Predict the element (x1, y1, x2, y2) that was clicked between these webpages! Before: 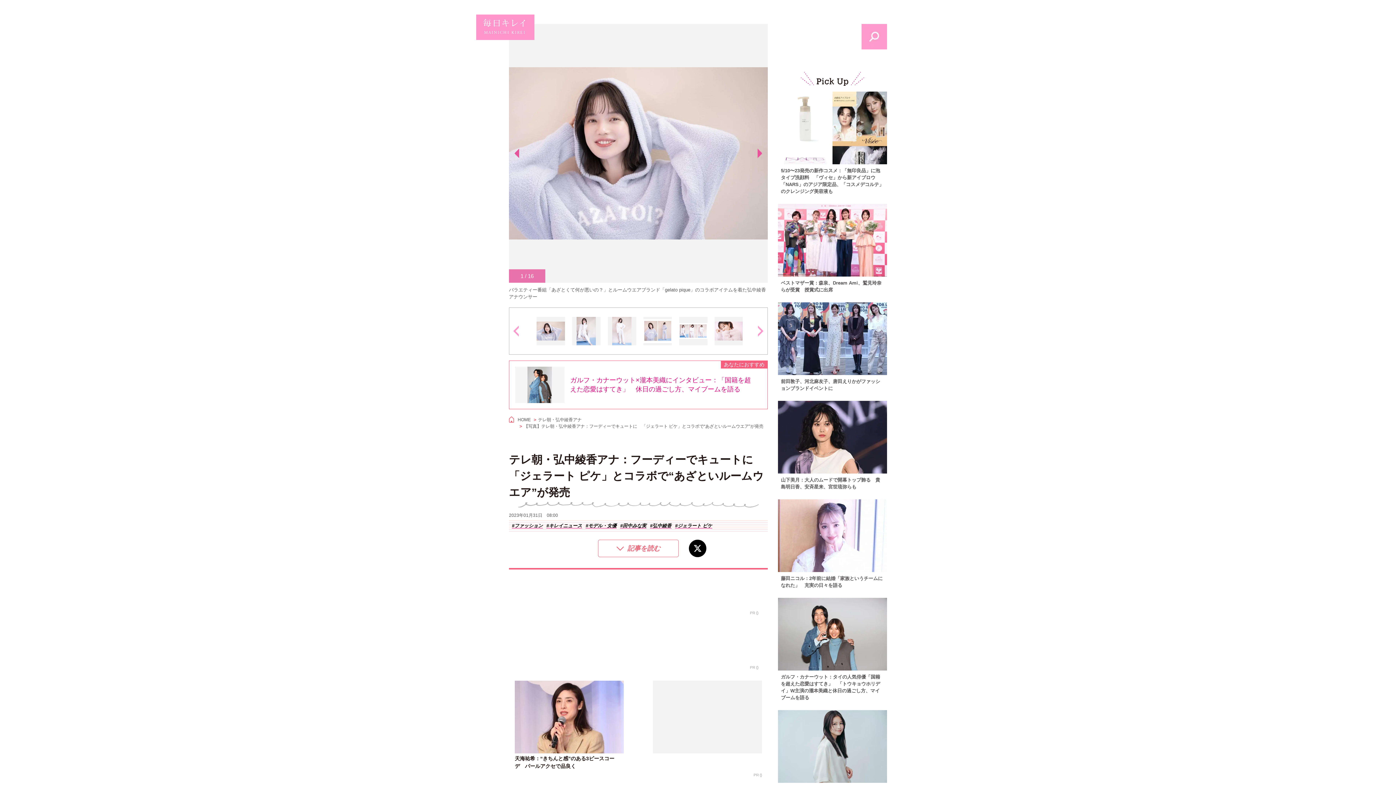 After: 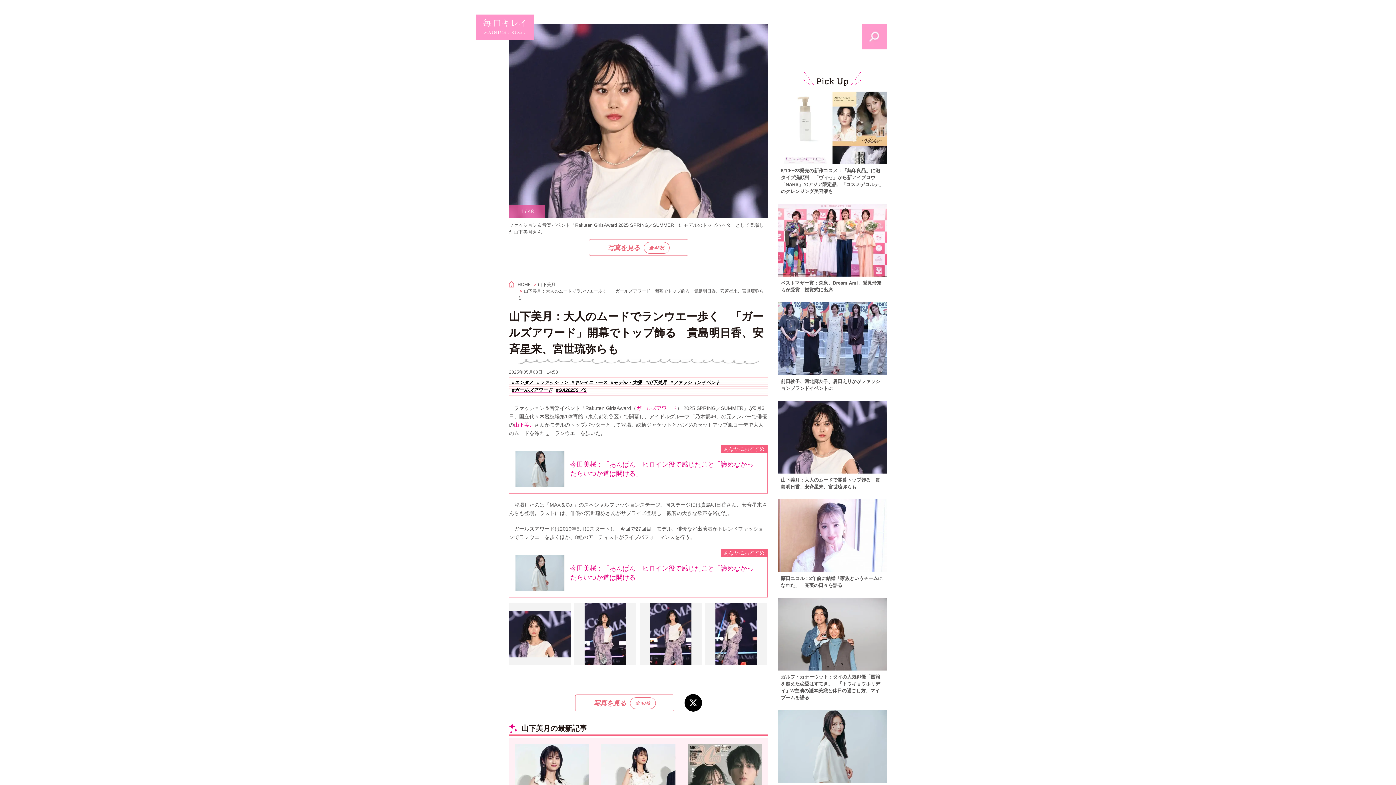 Action: bbox: (778, 401, 887, 490) label: 山下美月：大人のムードで開幕トップ飾る　貴島明日香、安斉星来、宮世琉弥らも